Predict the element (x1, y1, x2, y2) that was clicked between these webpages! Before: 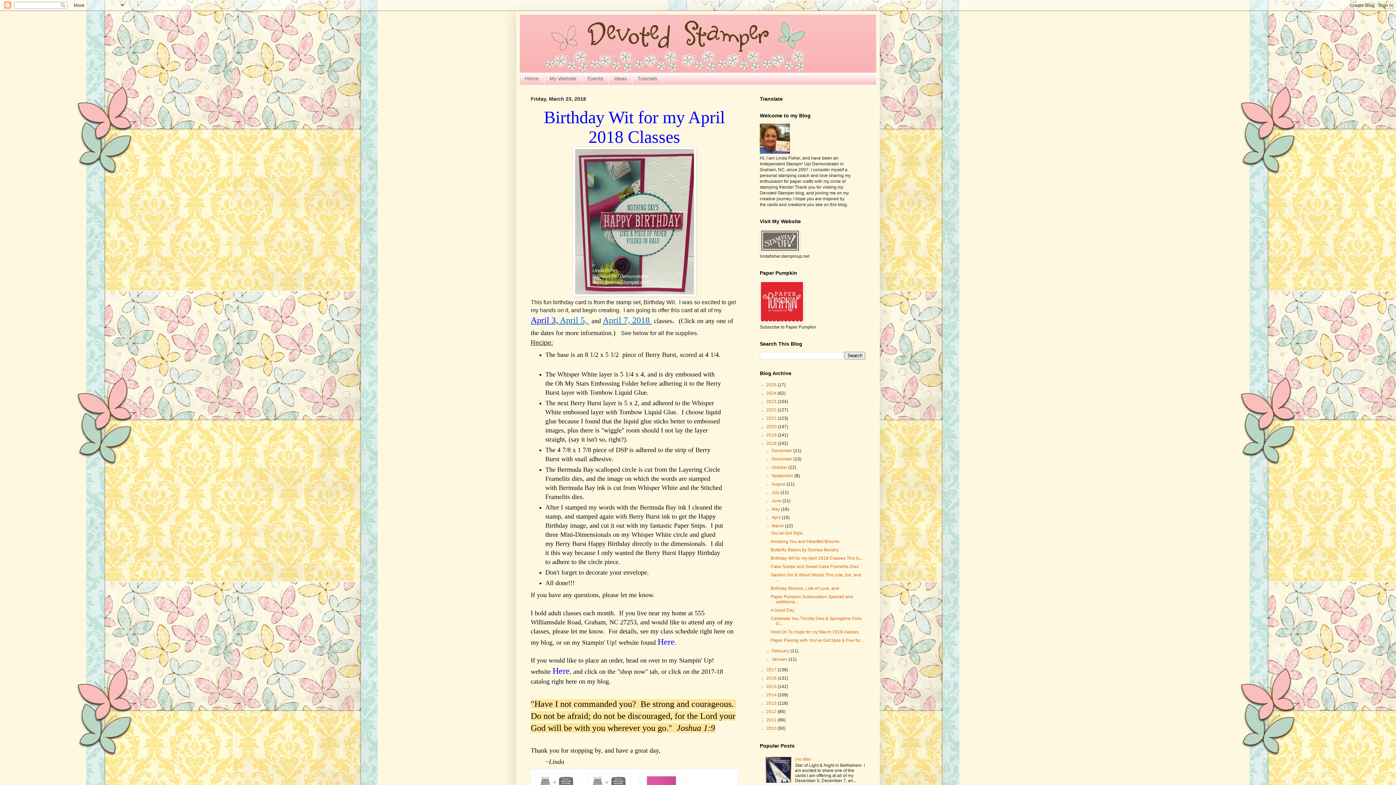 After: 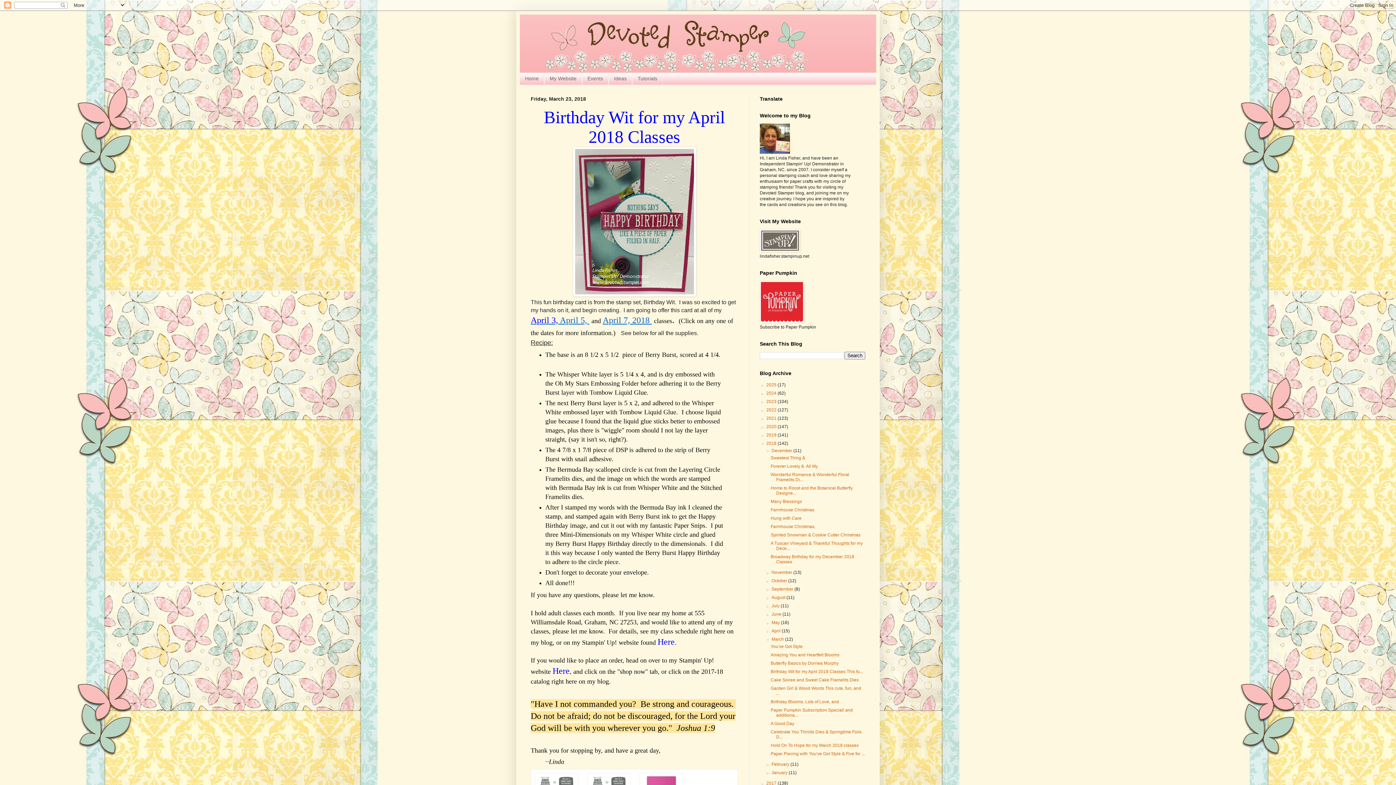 Action: label: ►   bbox: (765, 448, 771, 453)